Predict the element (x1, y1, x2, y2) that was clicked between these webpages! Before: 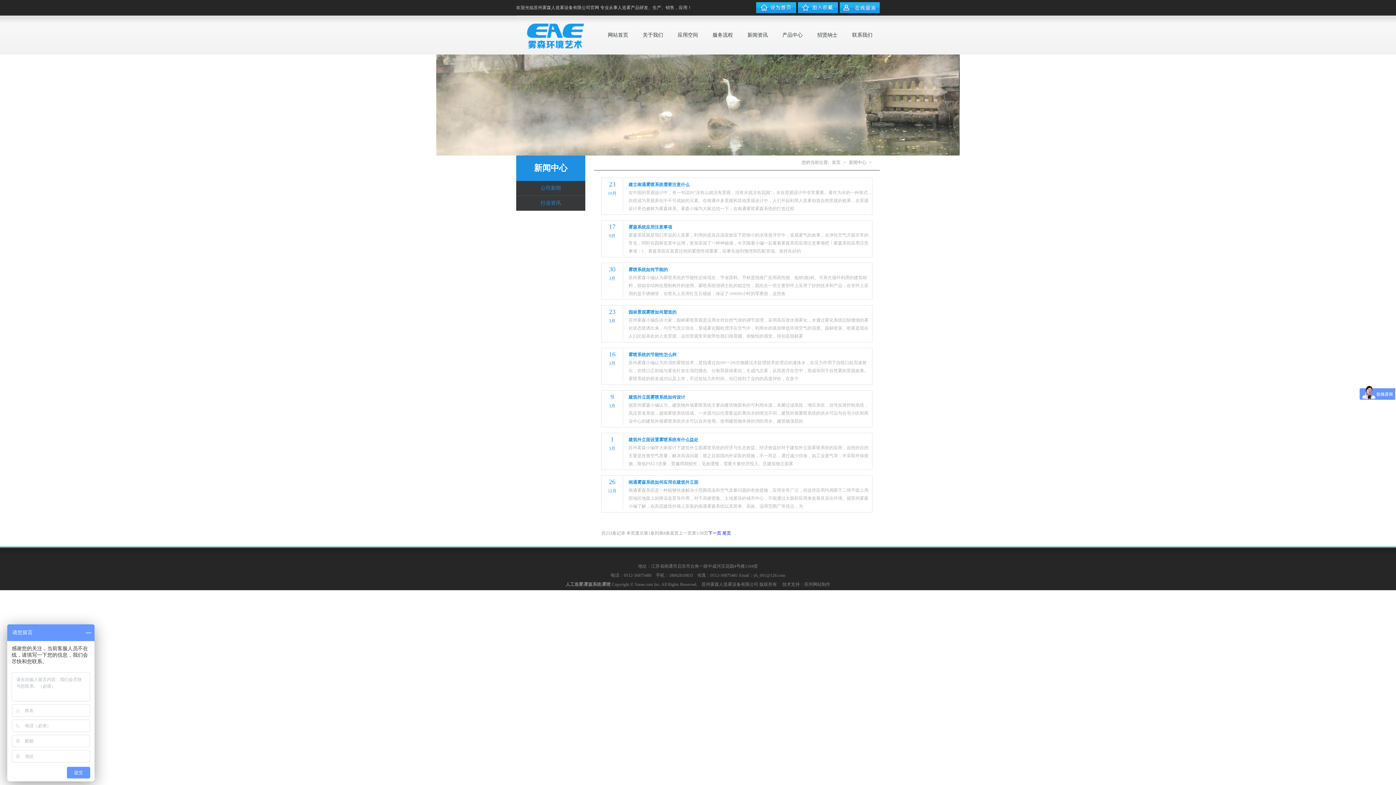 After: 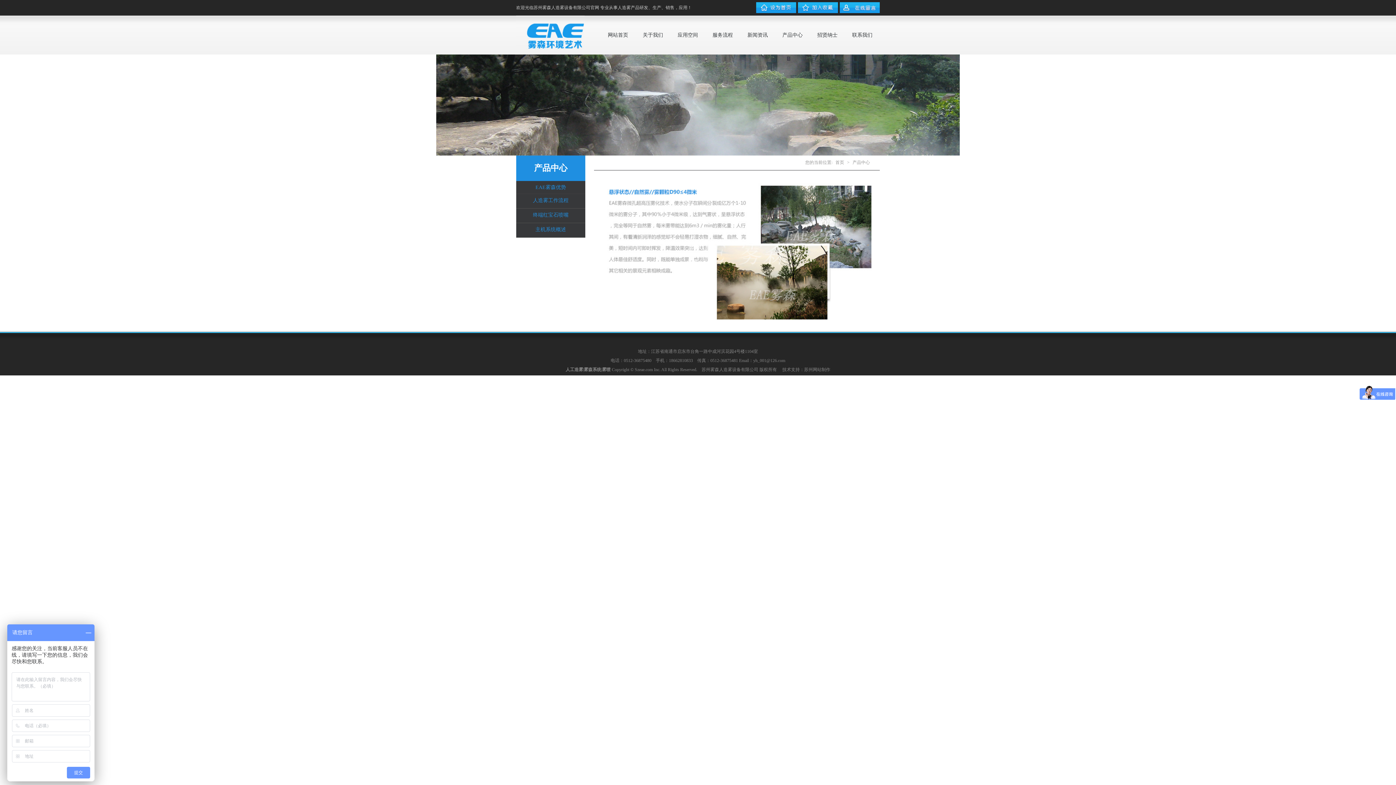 Action: label: 产品中心 bbox: (775, 15, 810, 54)